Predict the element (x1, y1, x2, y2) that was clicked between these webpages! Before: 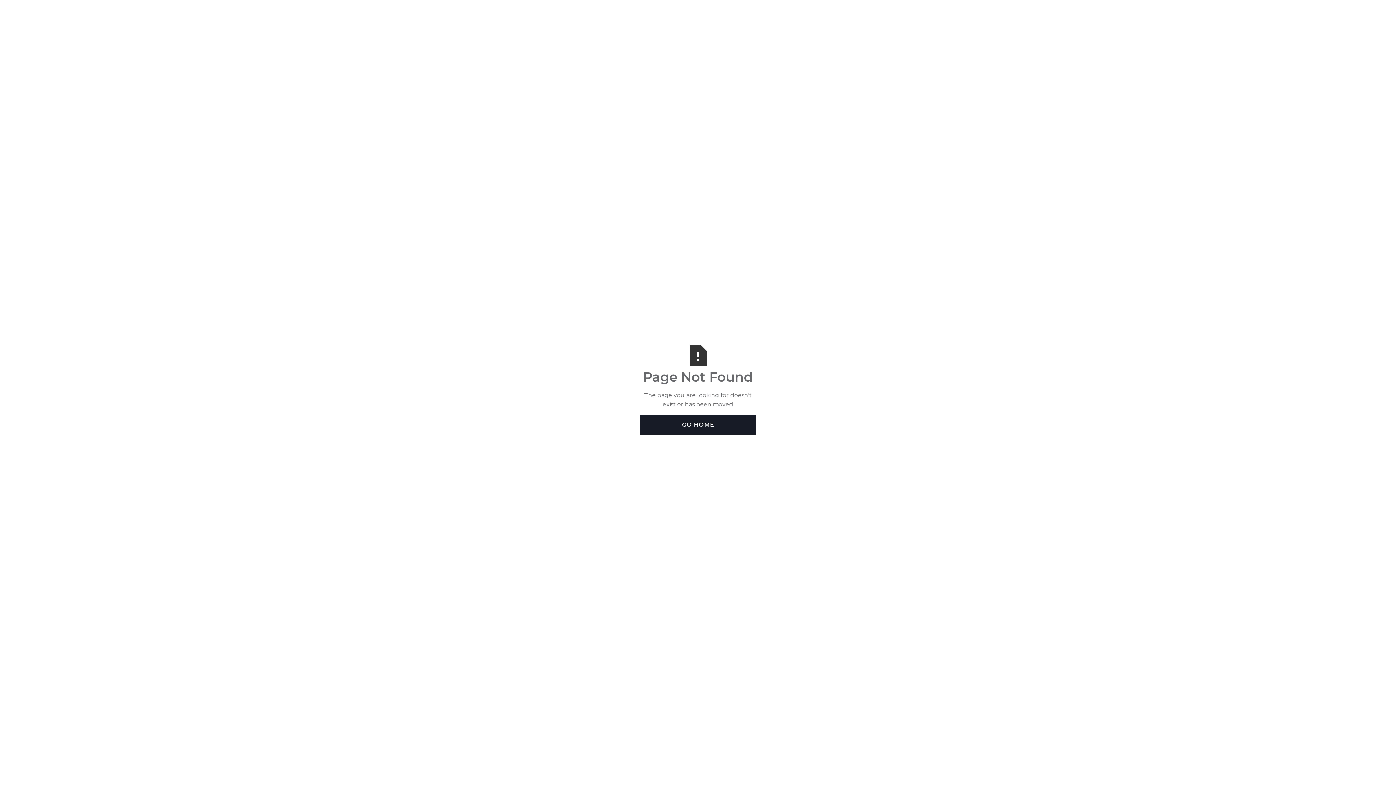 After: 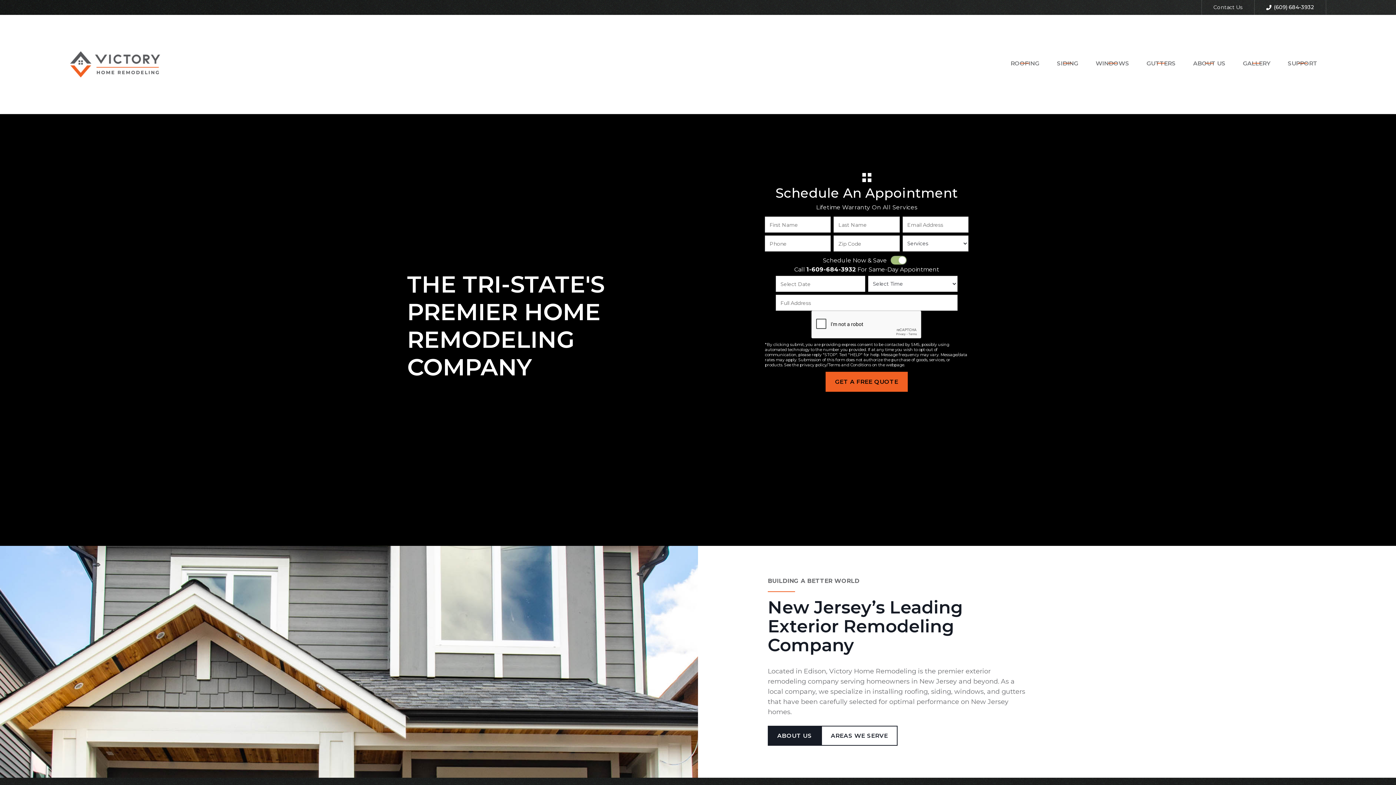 Action: bbox: (640, 414, 756, 434) label: GO HOME